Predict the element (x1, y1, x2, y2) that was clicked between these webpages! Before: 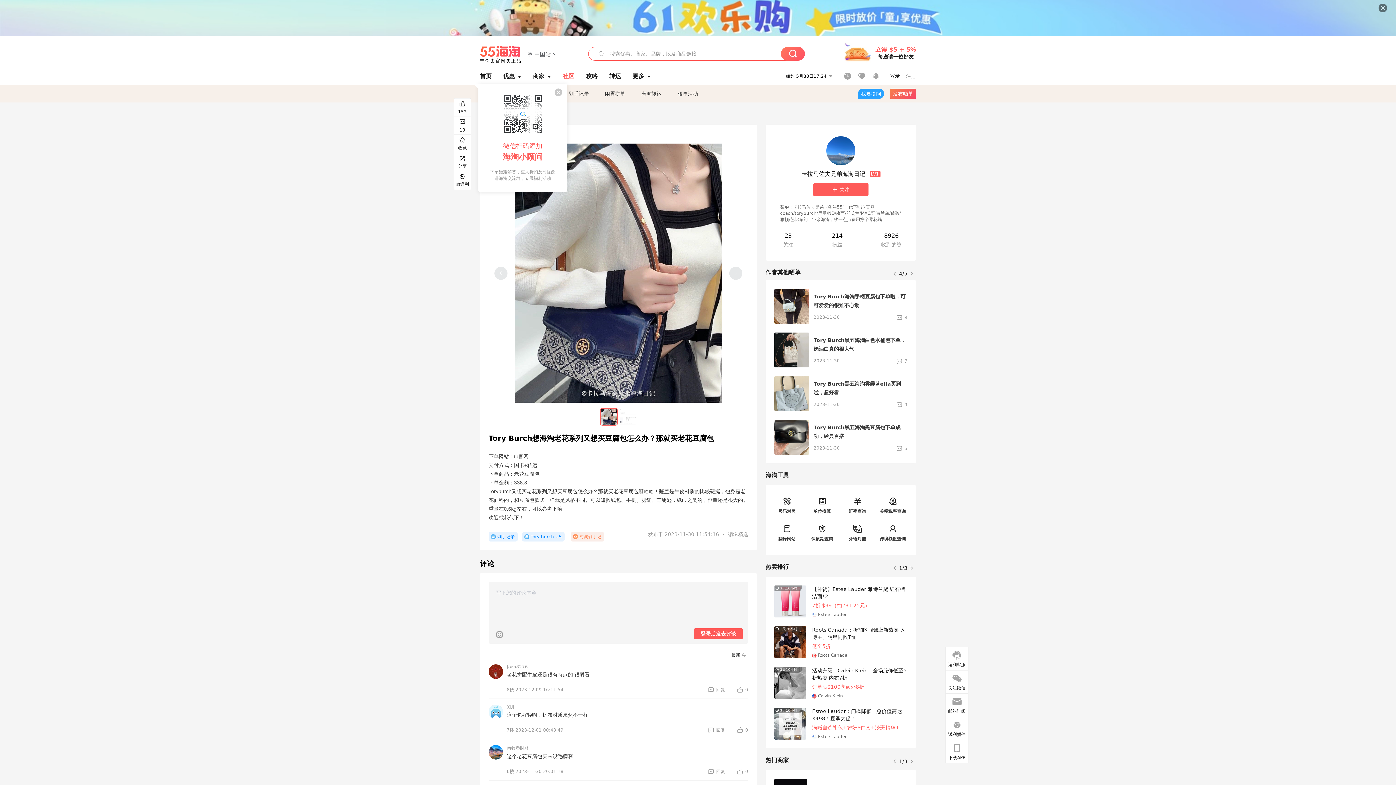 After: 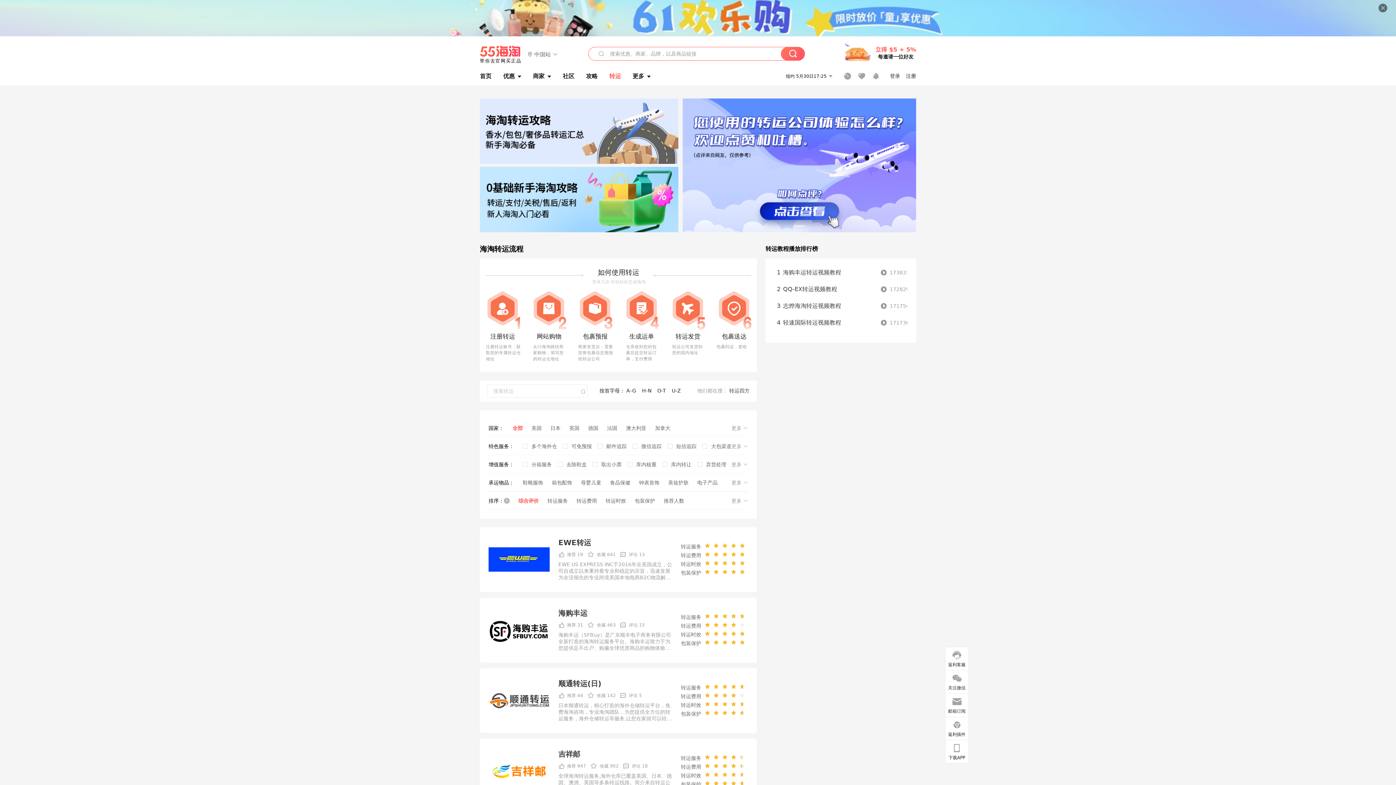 Action: bbox: (609, 69, 621, 82) label: 转运